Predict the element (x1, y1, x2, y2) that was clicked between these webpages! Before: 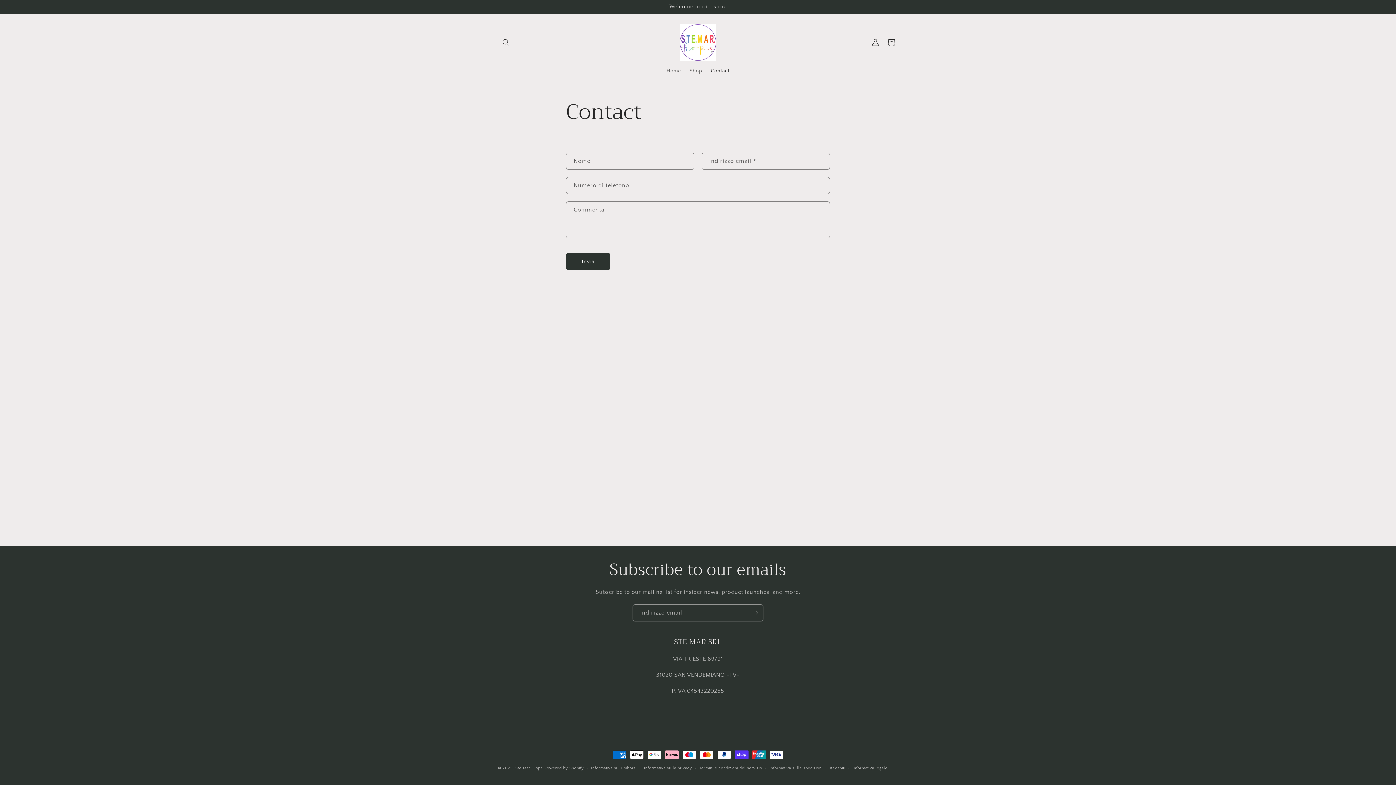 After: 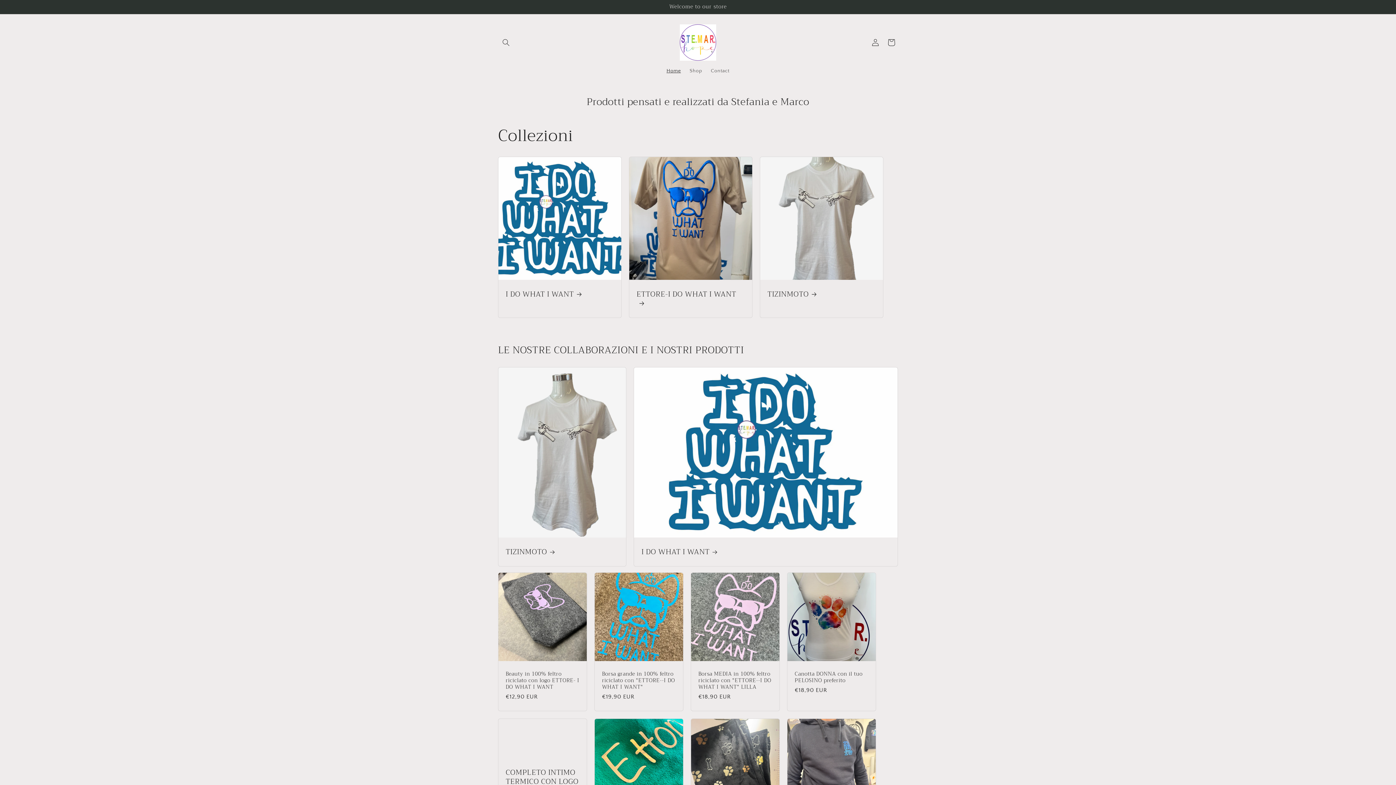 Action: label: Ste.Mar. Hope bbox: (515, 766, 543, 770)